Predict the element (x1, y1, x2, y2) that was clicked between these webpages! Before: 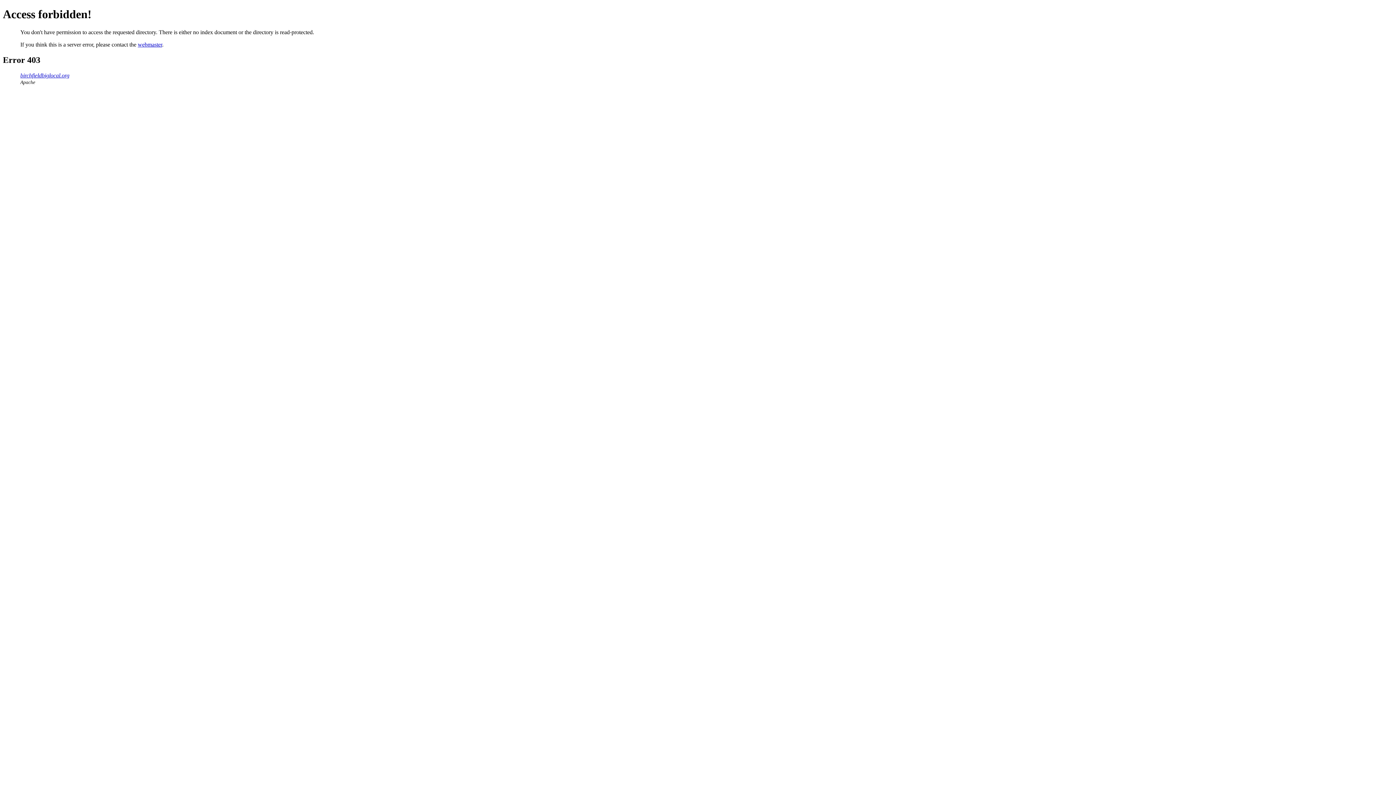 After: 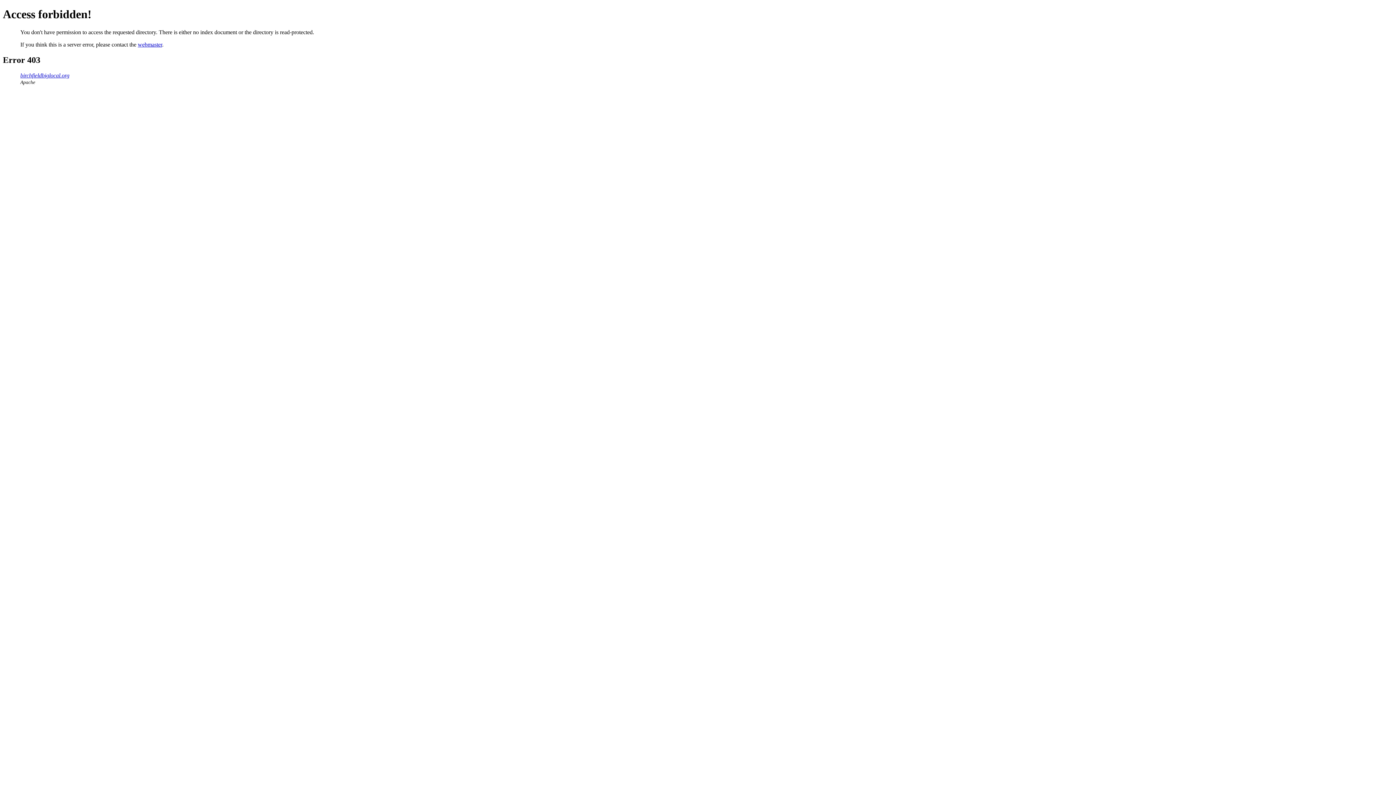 Action: bbox: (137, 41, 162, 47) label: webmaster